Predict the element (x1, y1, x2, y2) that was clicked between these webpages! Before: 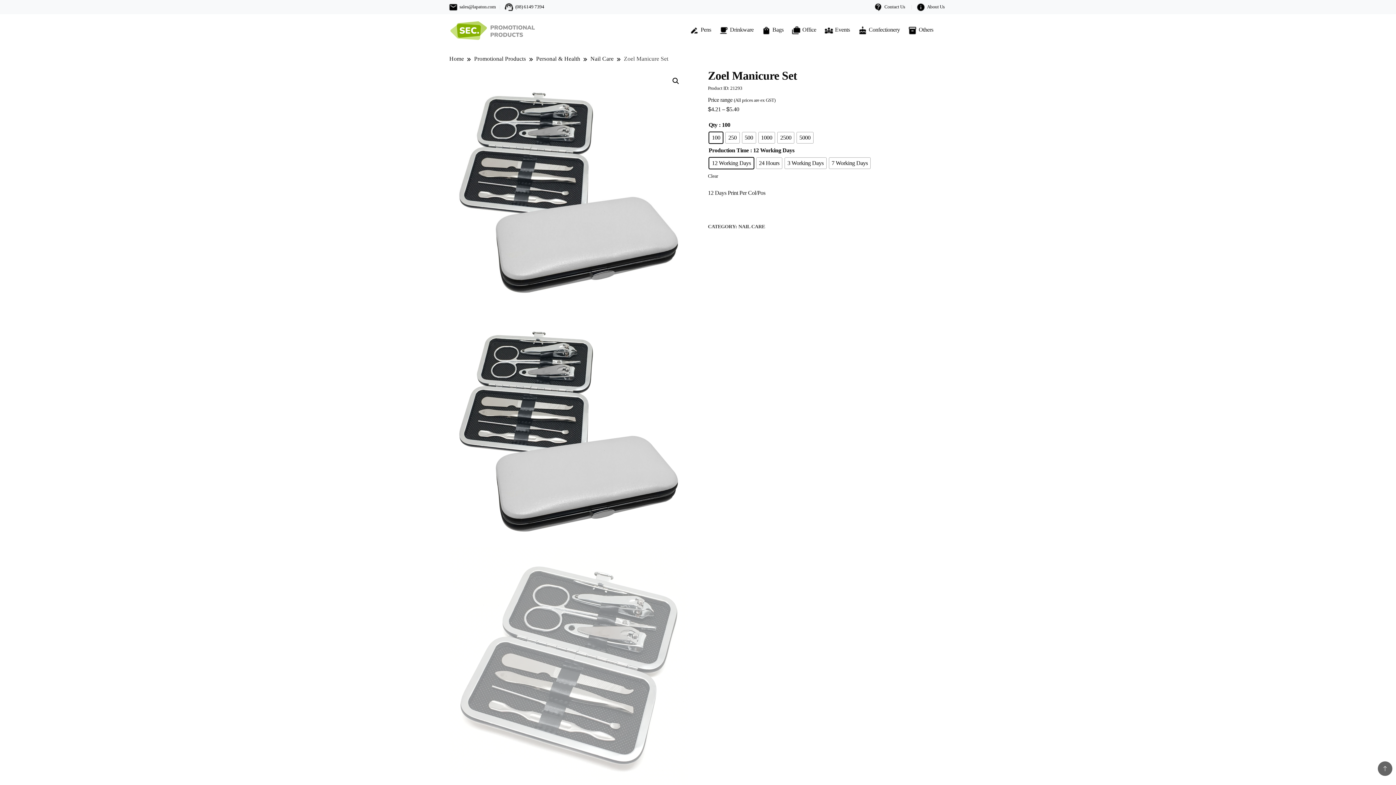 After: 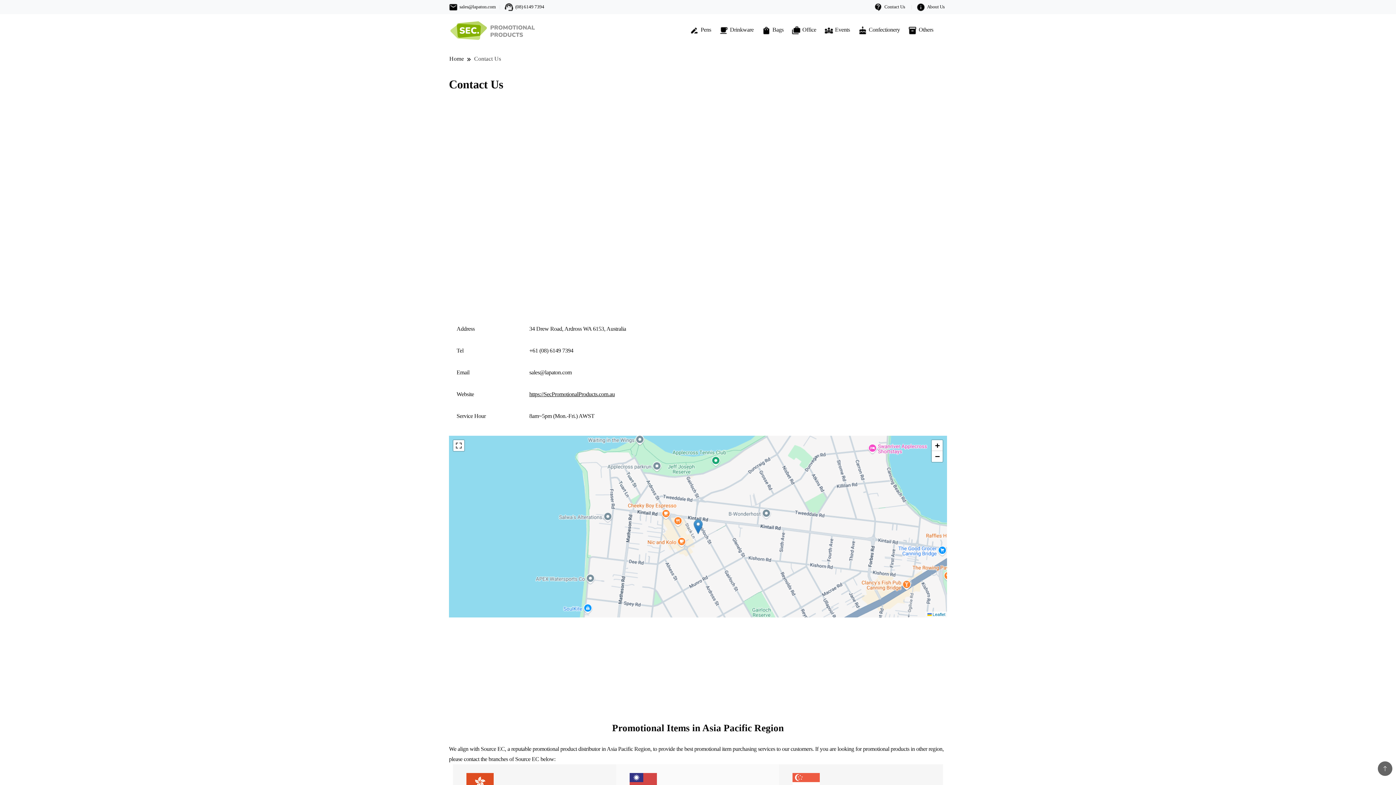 Action: label: Contact Us bbox: (874, 3, 905, 9)